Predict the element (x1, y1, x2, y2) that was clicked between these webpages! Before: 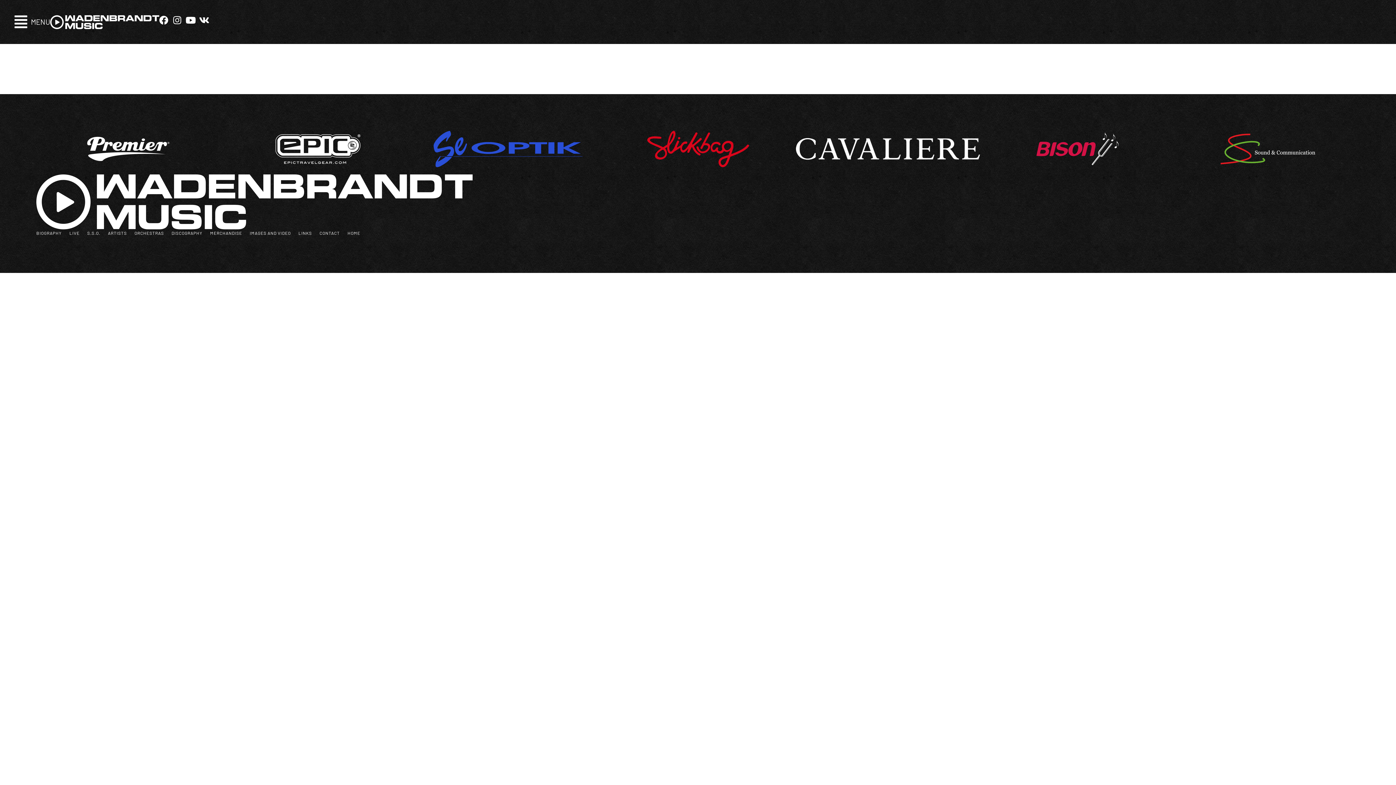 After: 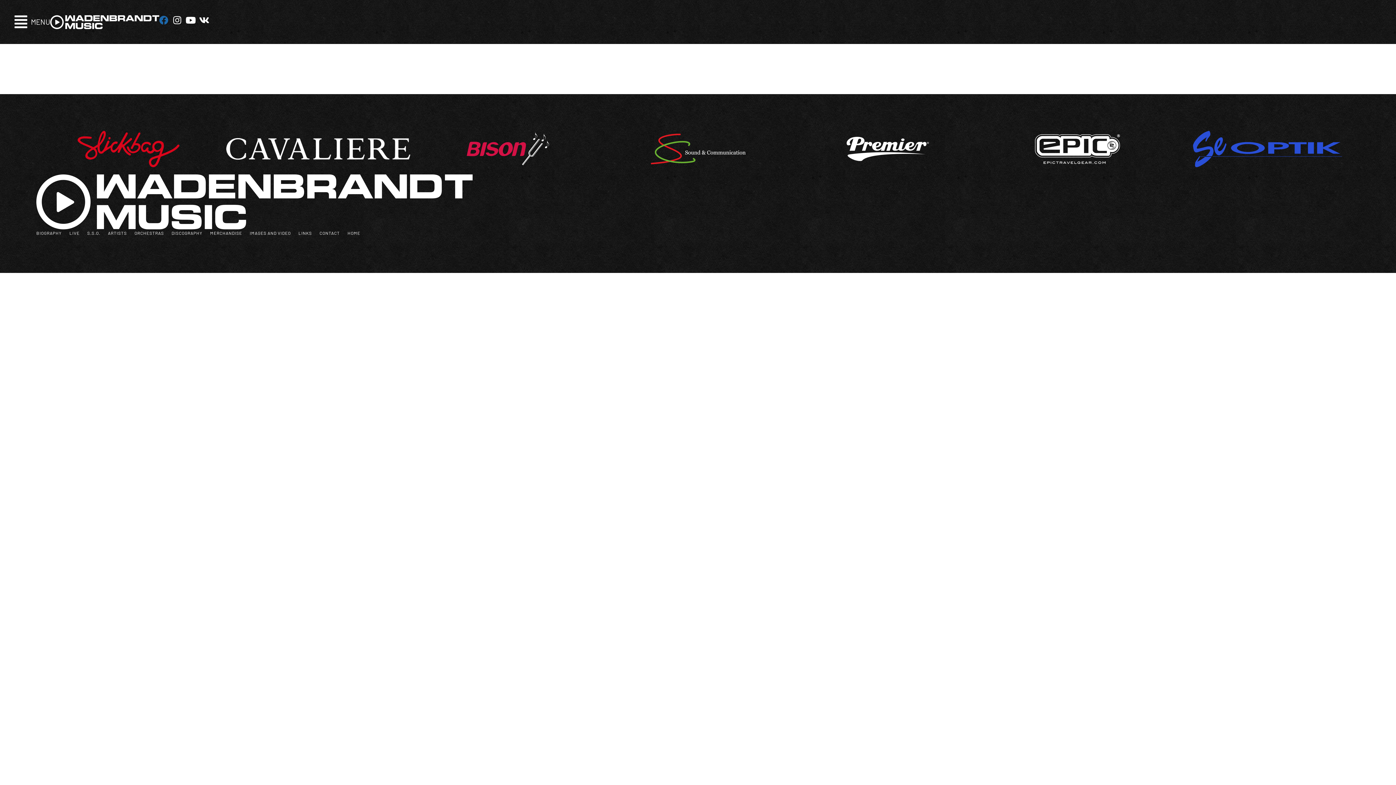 Action: label: Facebook bbox: (159, 15, 168, 24)